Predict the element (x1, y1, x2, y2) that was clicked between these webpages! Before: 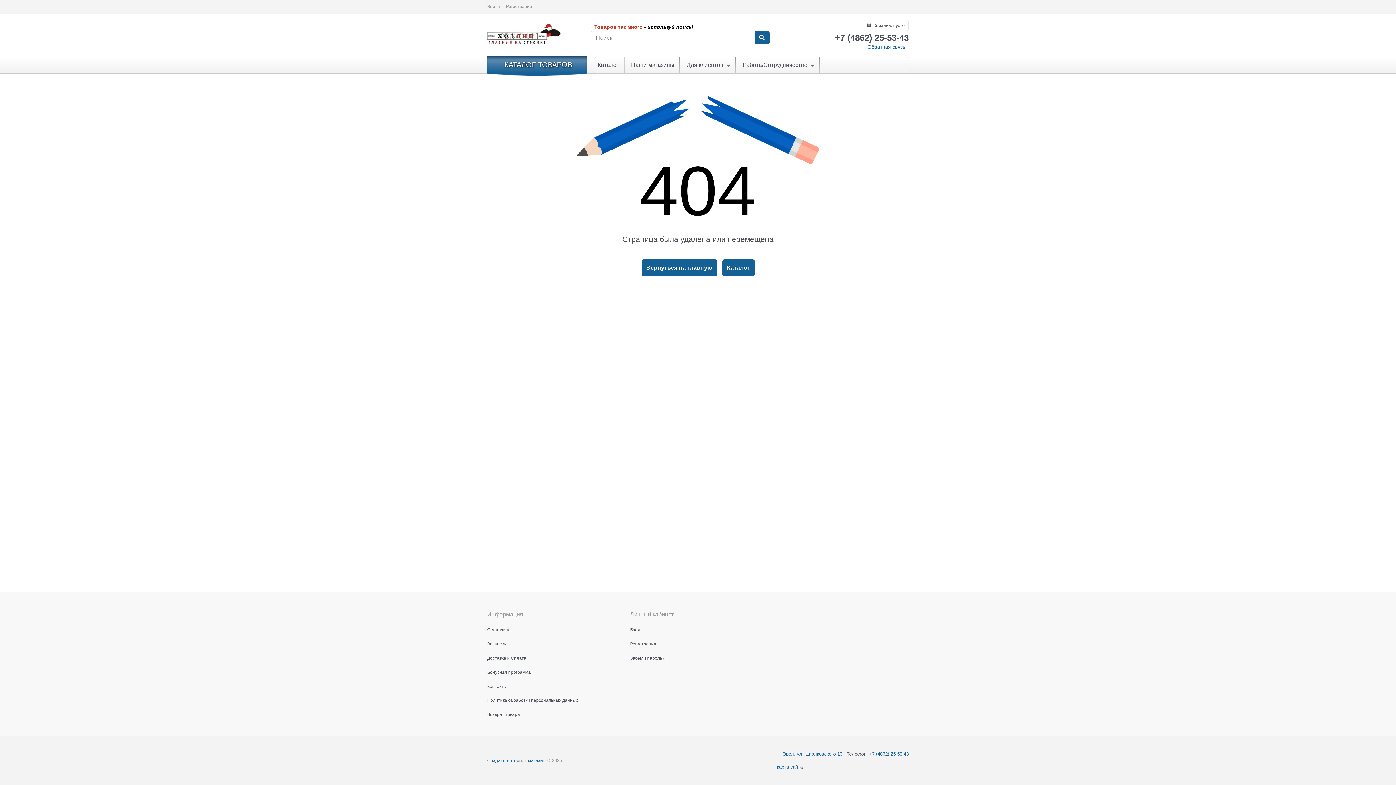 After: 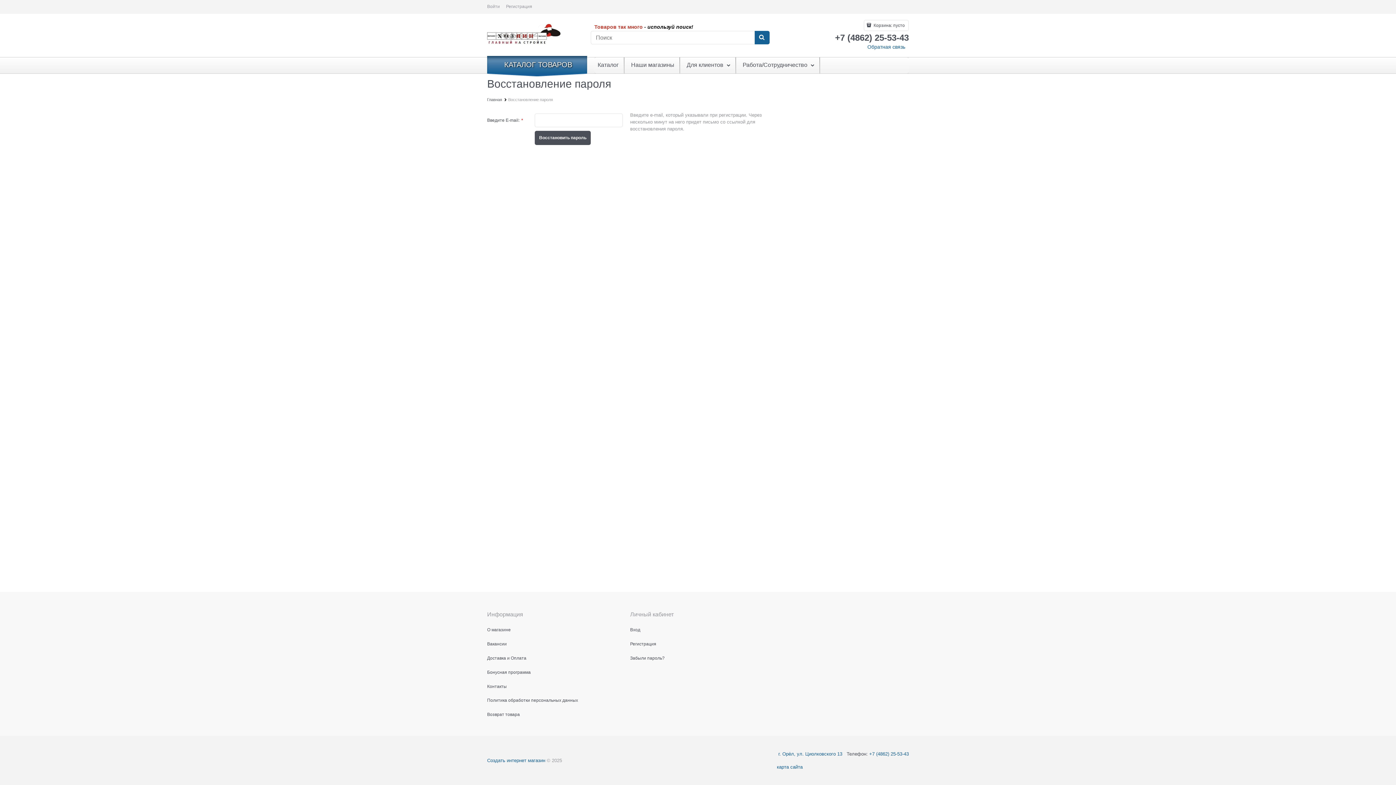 Action: bbox: (630, 655, 664, 660) label: Забыли пароль?